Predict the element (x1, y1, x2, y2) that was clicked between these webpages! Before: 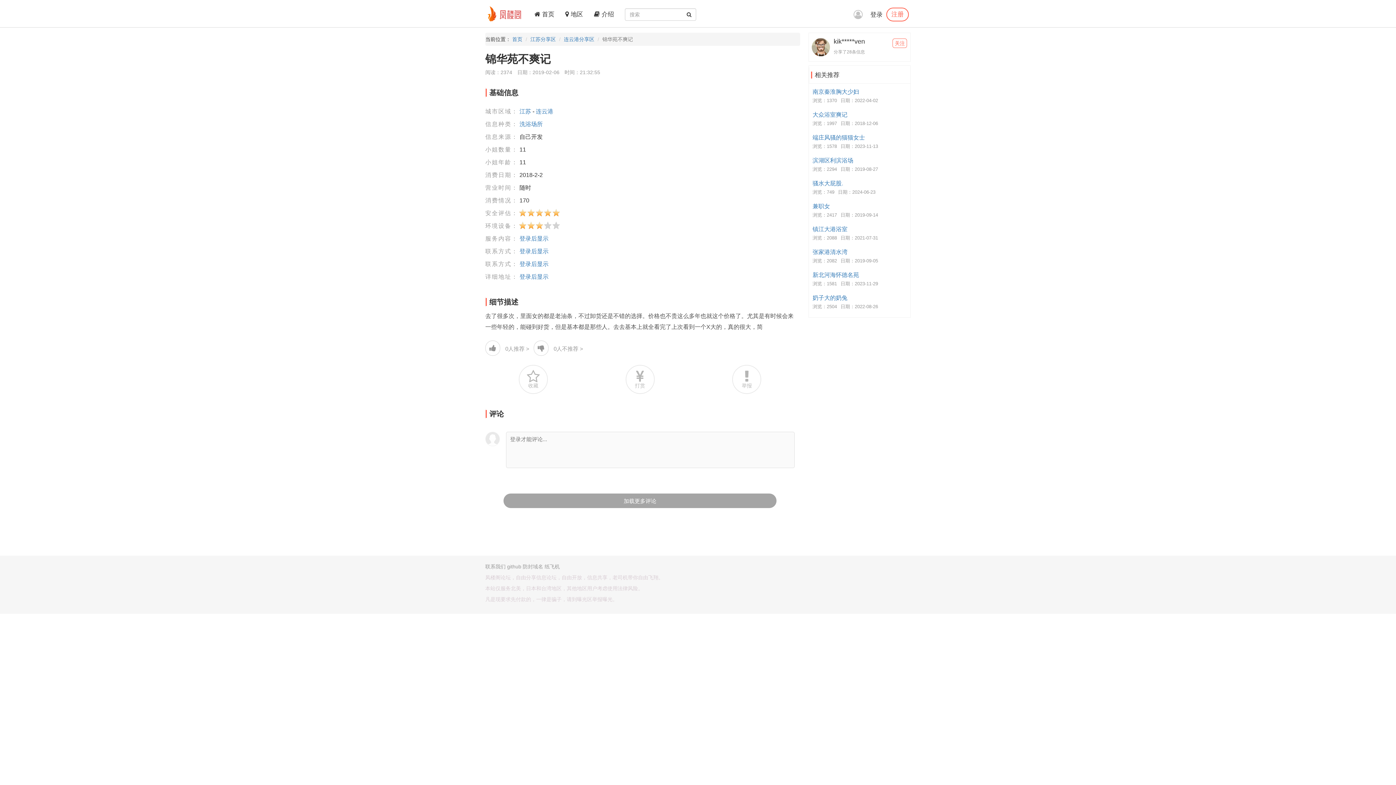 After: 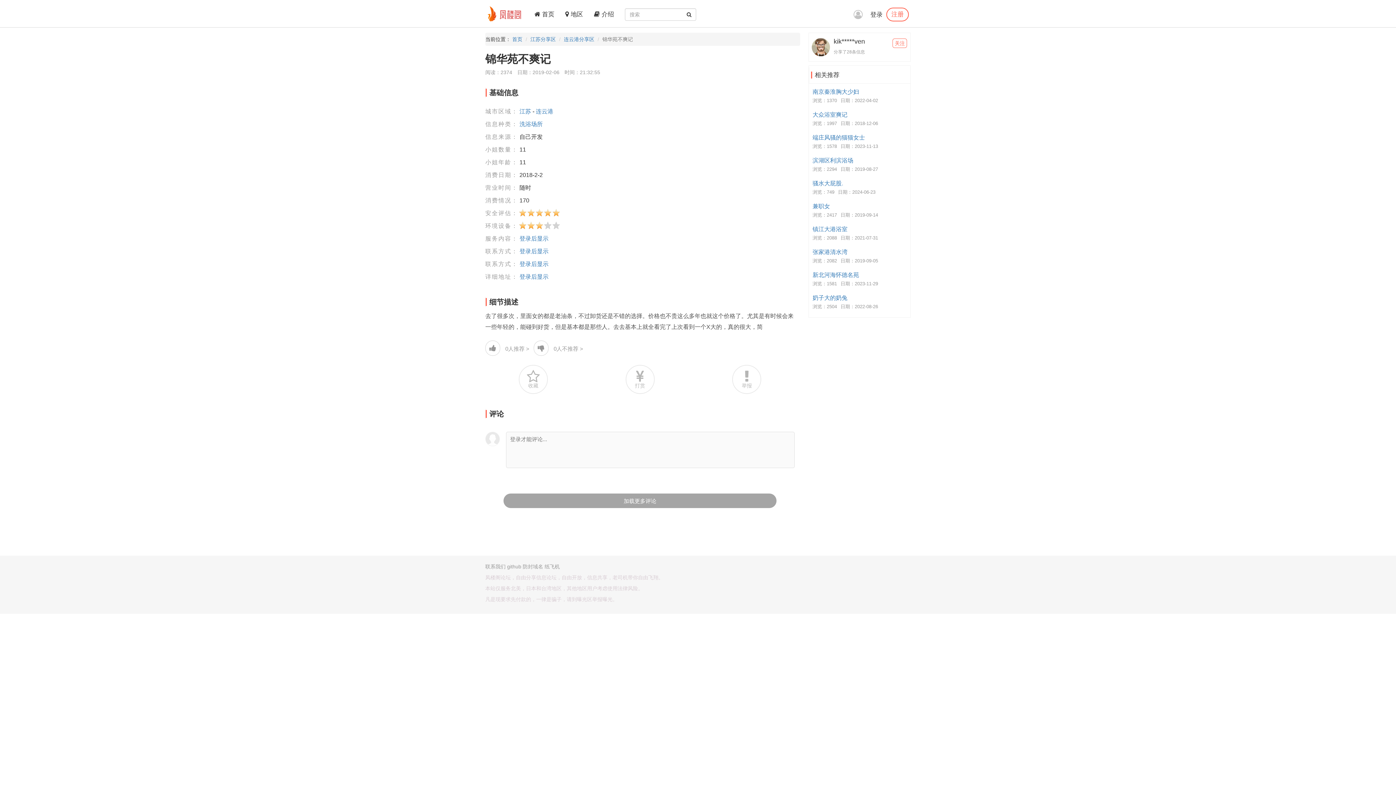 Action: bbox: (812, 38, 830, 56)